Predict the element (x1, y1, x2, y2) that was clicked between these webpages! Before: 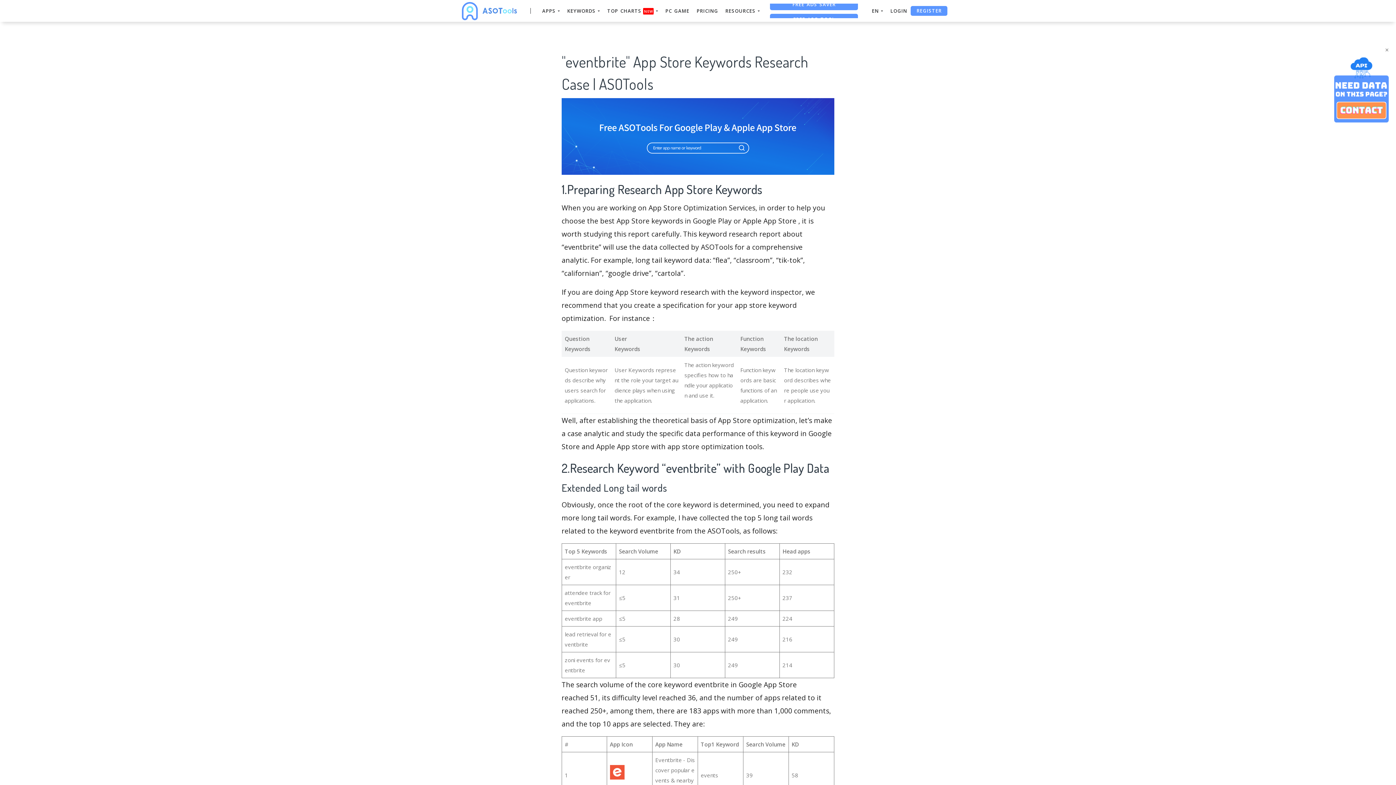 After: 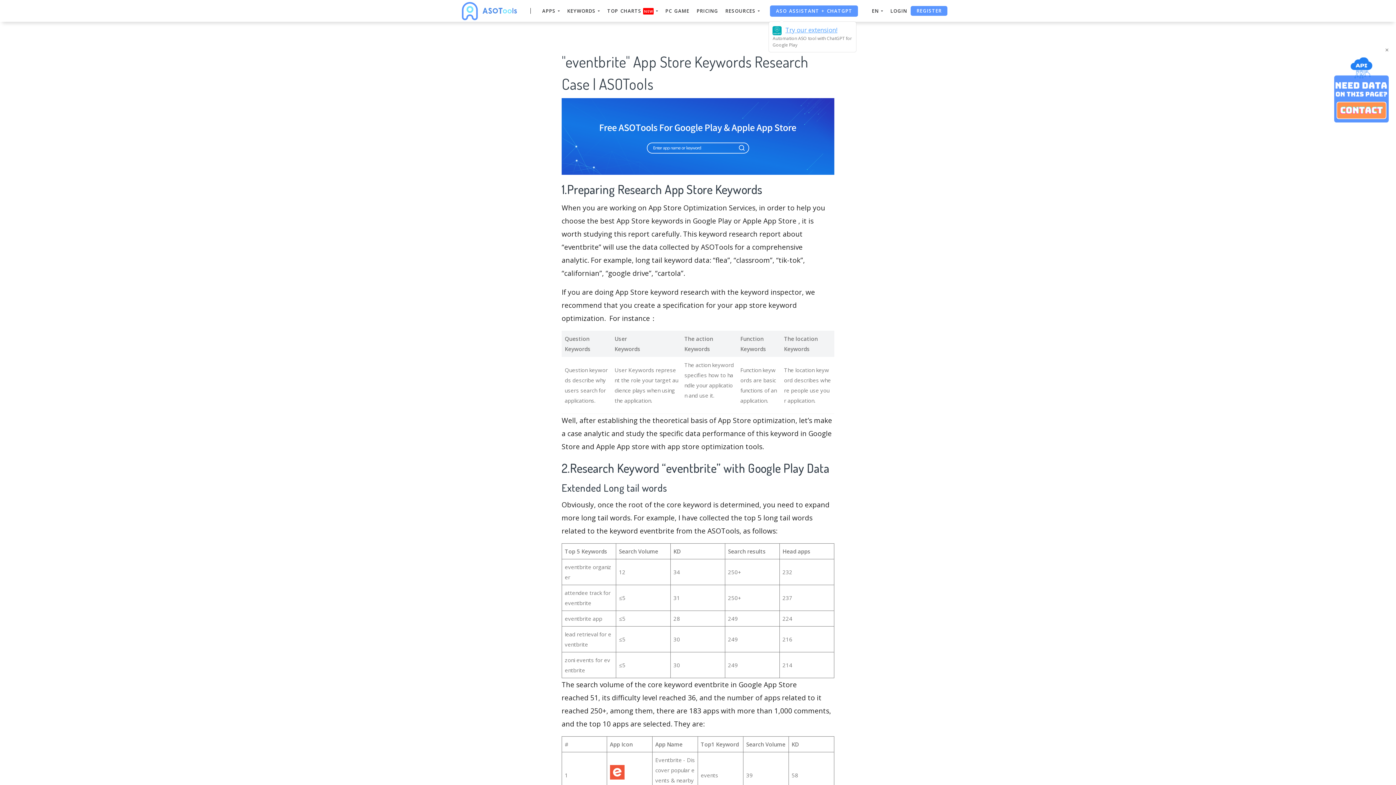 Action: bbox: (763, 0, 864, 14) label: ASO ASSISTANT + CHATGPT